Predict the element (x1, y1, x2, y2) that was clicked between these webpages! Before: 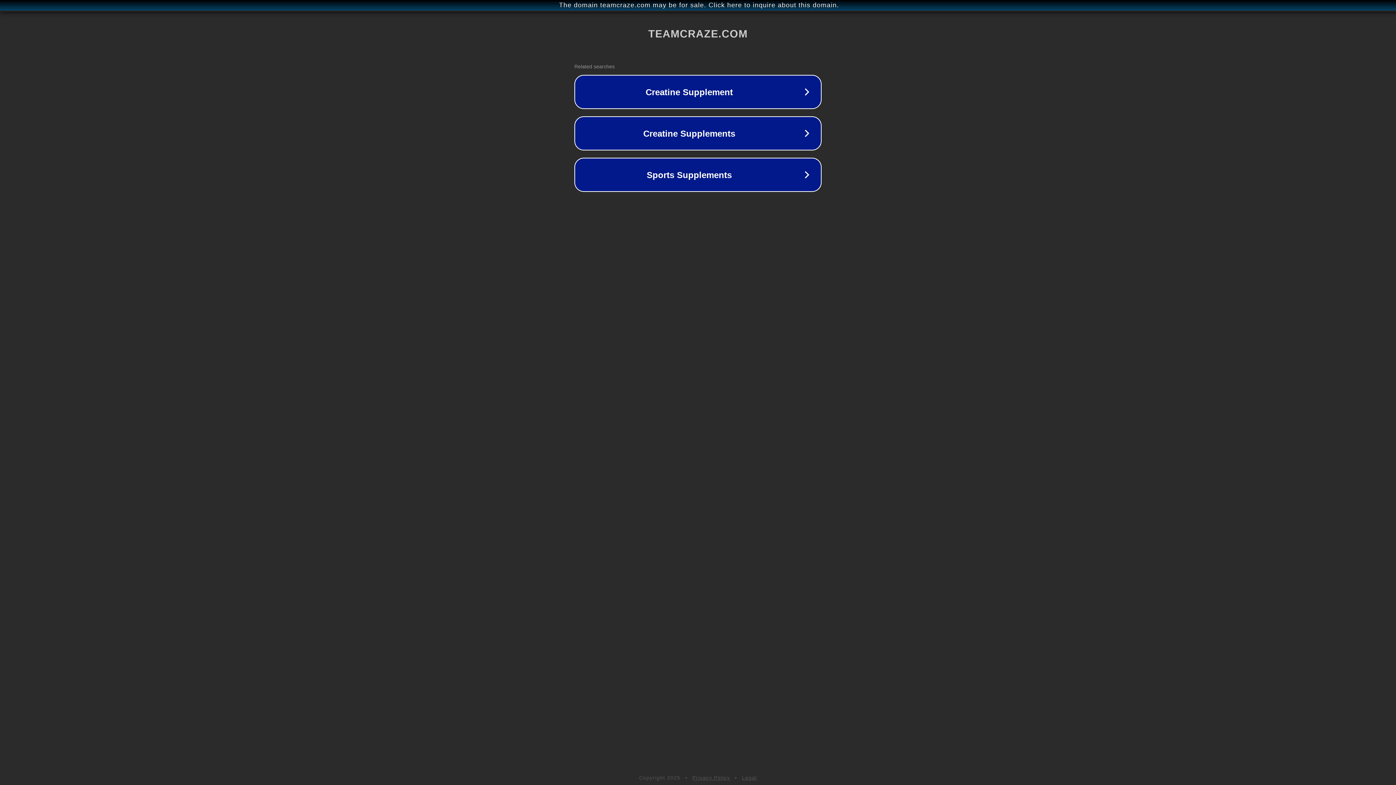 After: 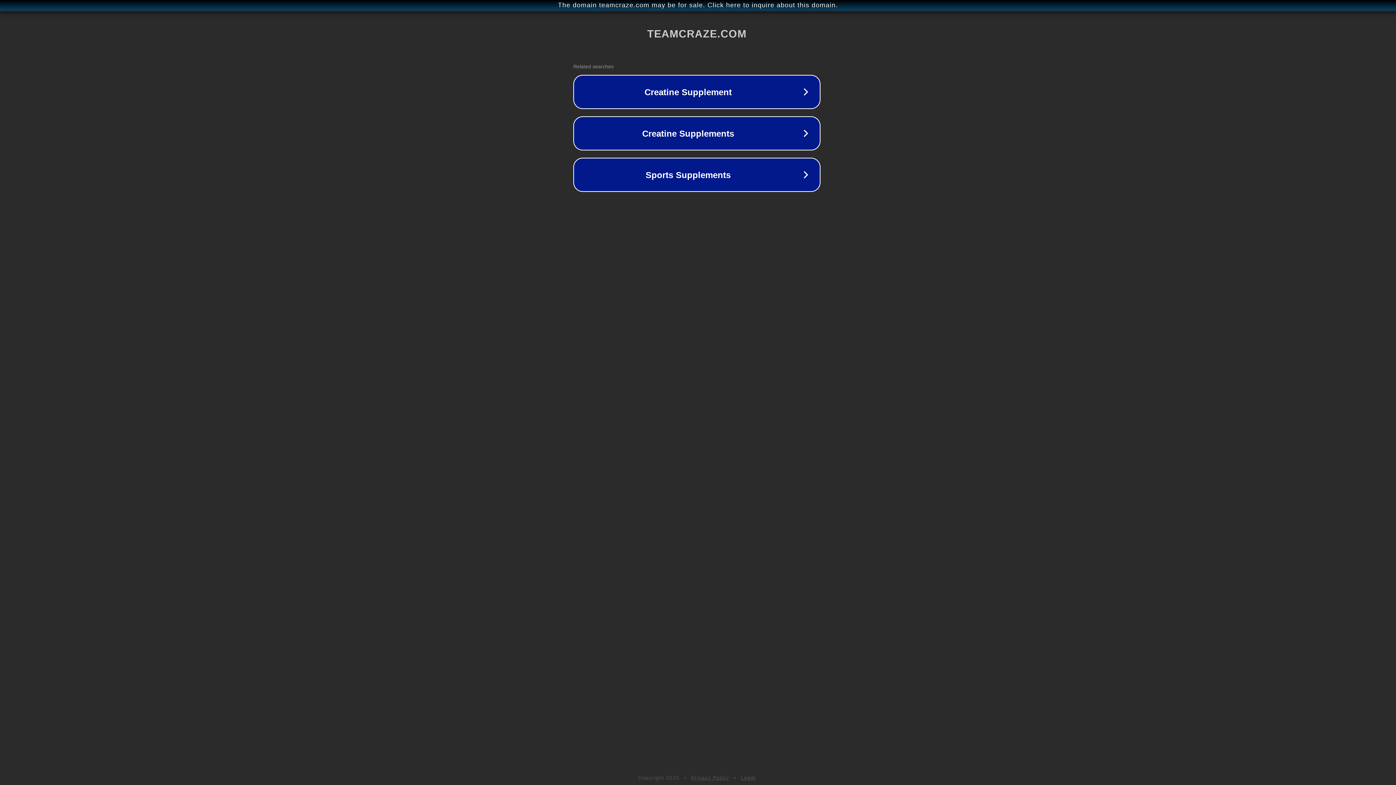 Action: label: The domain teamcraze.com may be for sale. Click here to inquire about this domain. bbox: (1, 1, 1397, 9)